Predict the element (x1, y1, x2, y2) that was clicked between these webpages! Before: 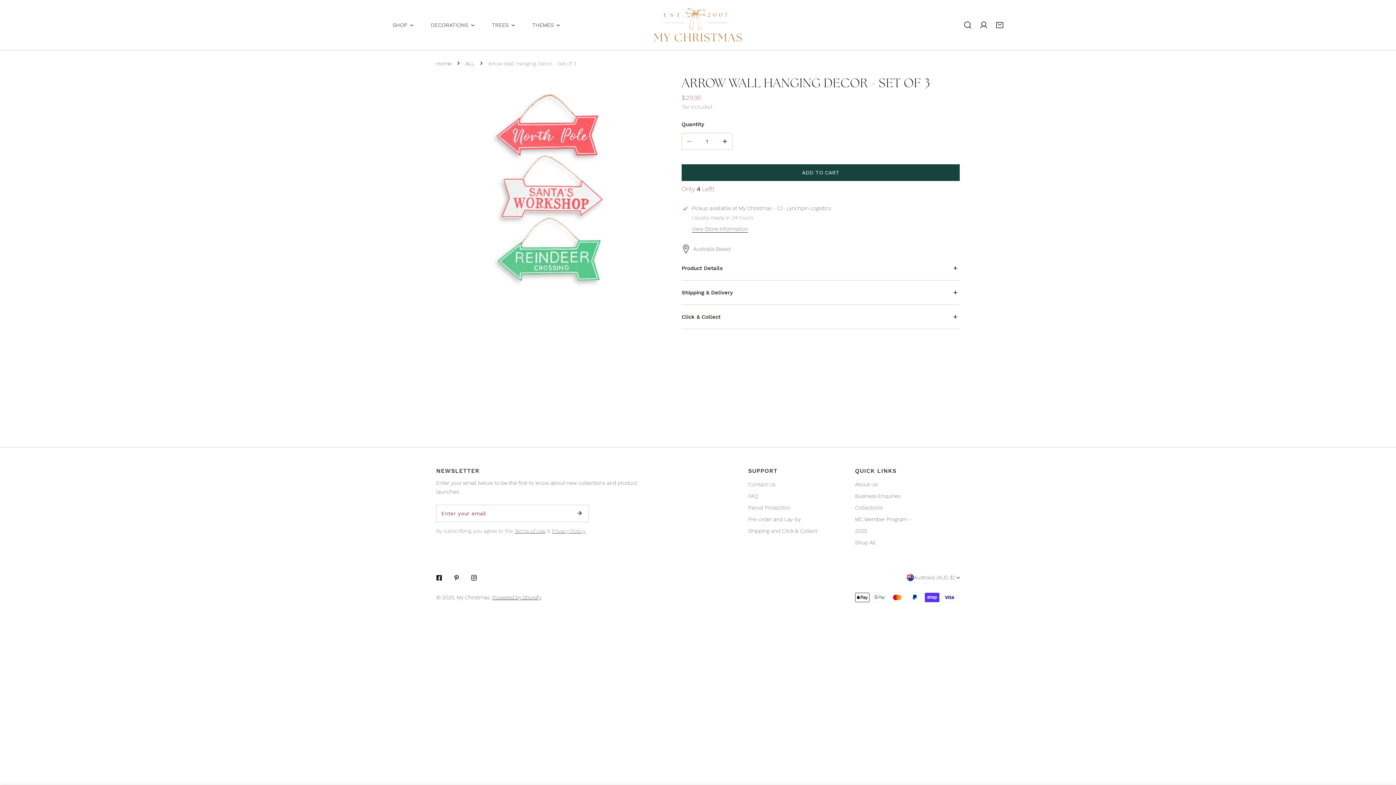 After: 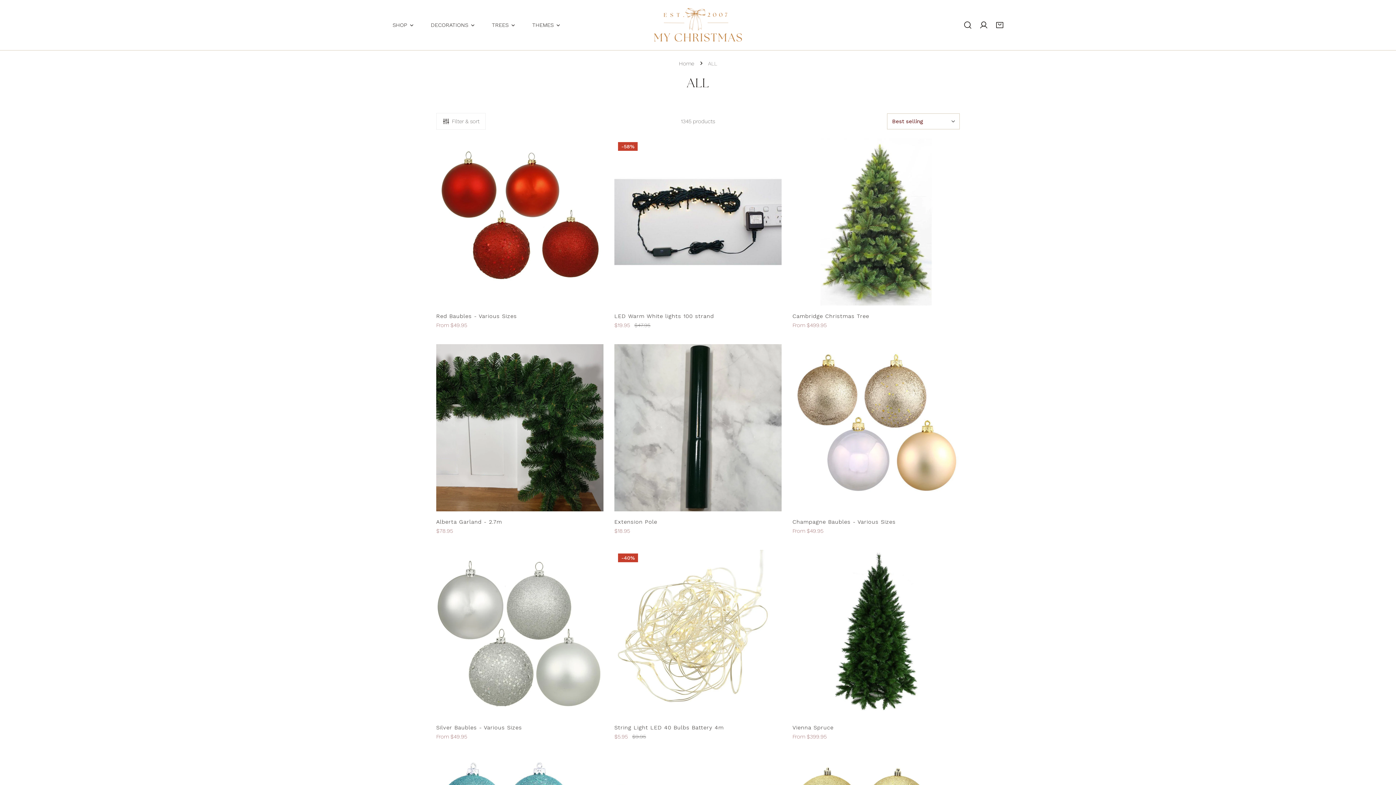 Action: bbox: (465, 59, 474, 68) label: ALL